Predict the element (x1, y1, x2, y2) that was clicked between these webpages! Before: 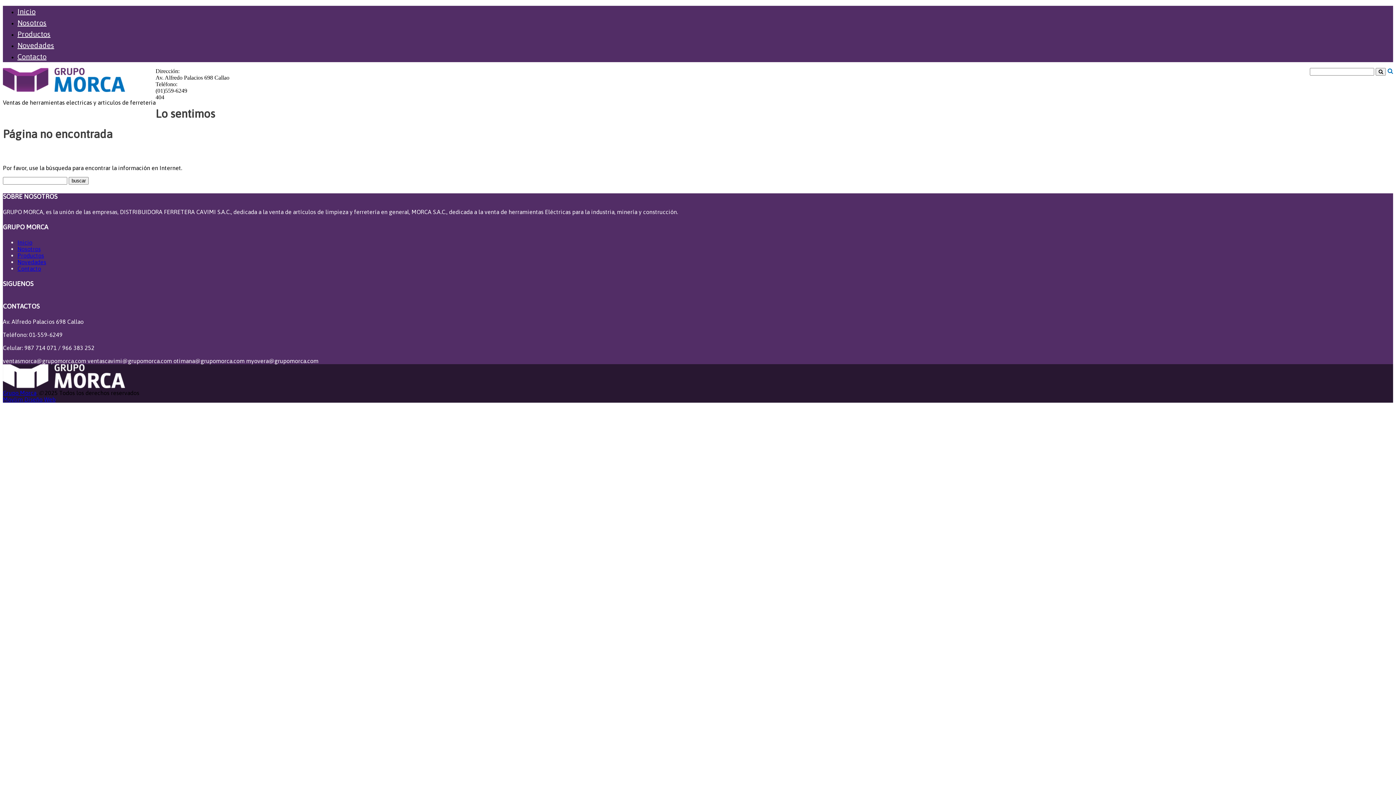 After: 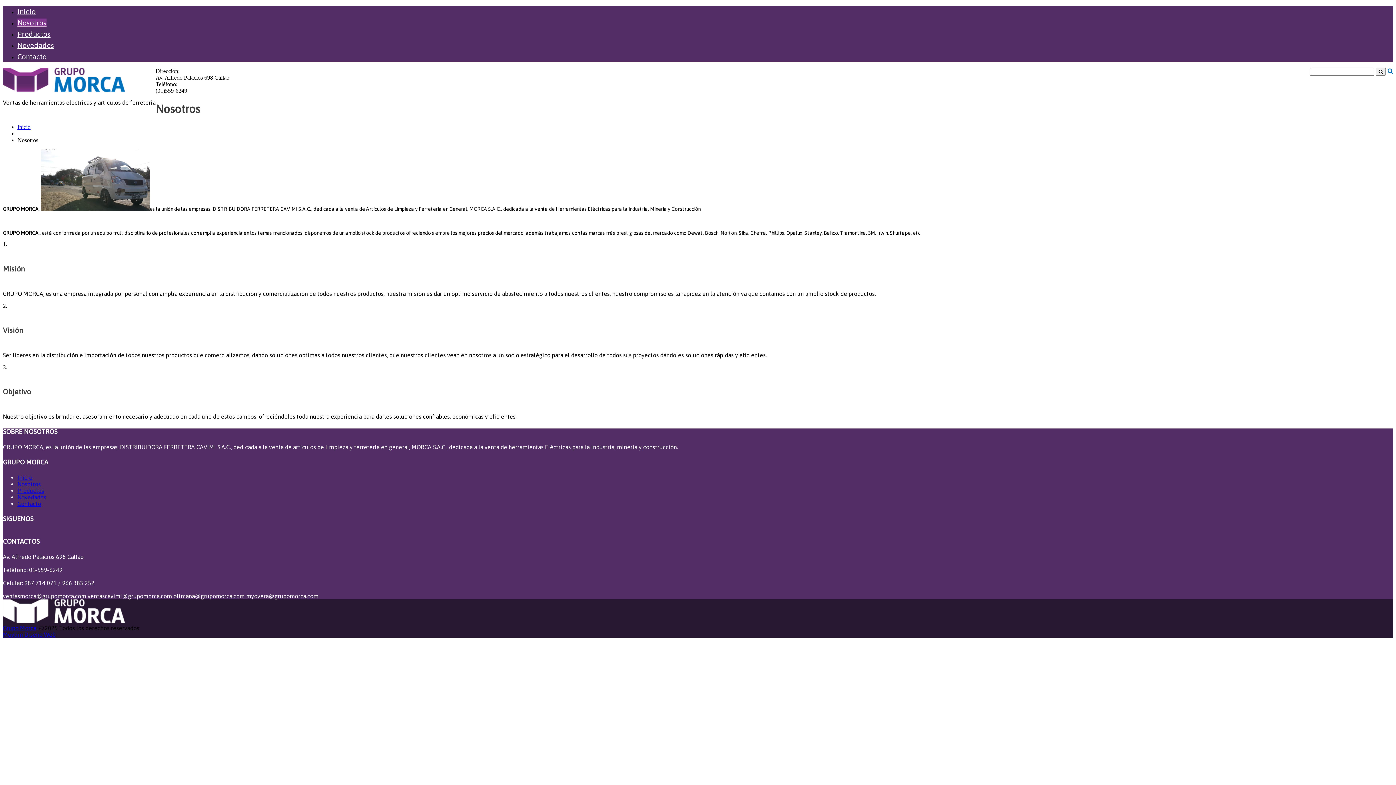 Action: label: Nosotros bbox: (17, 18, 46, 26)